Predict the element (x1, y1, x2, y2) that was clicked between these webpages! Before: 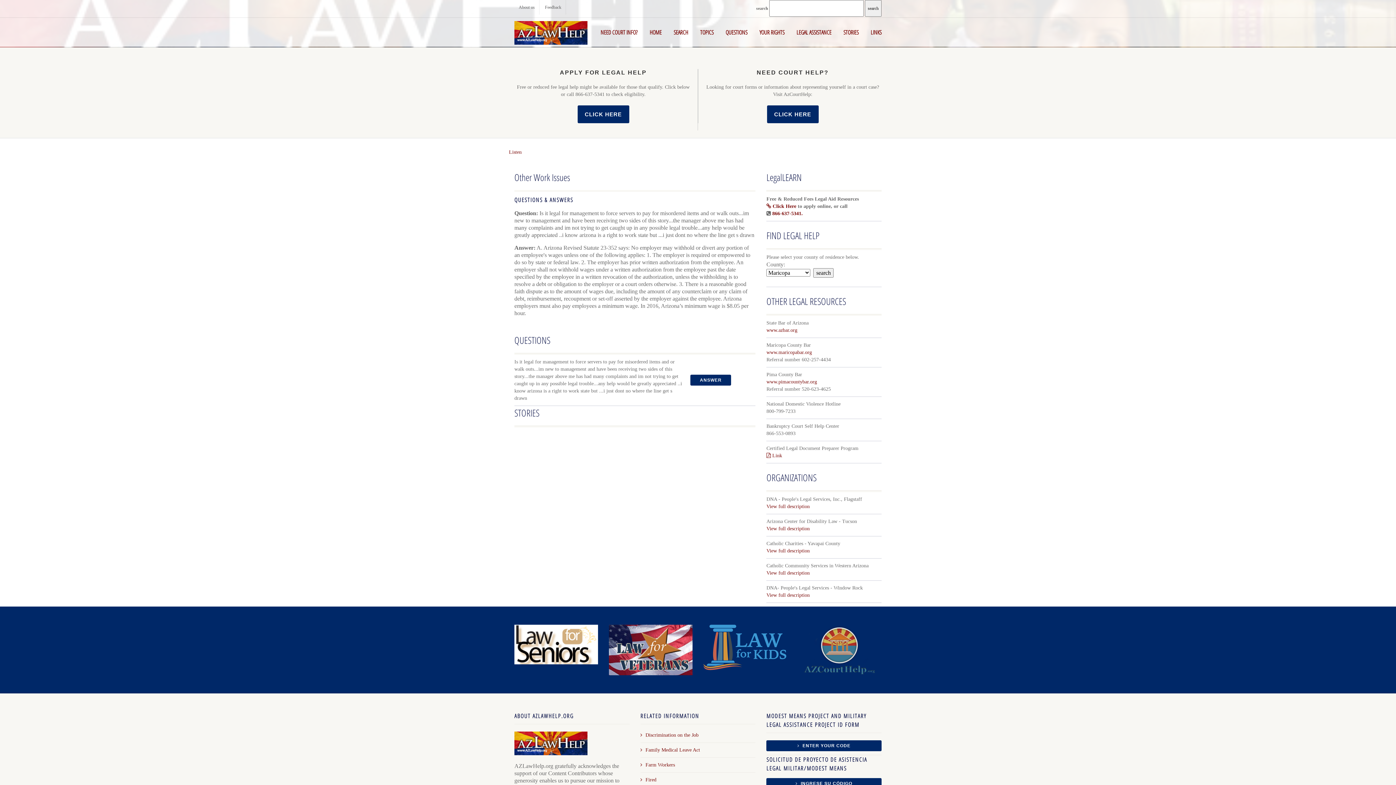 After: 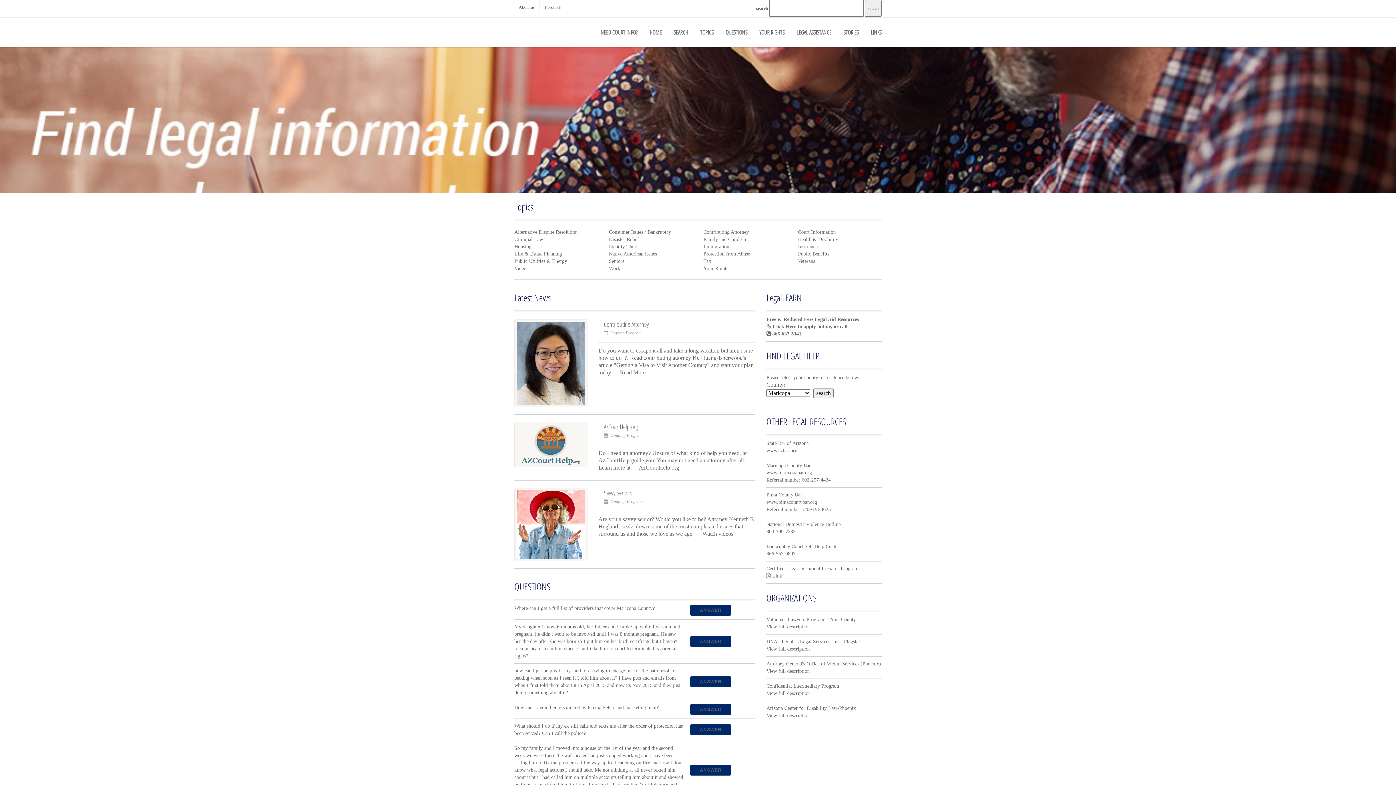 Action: bbox: (514, 21, 587, 44)